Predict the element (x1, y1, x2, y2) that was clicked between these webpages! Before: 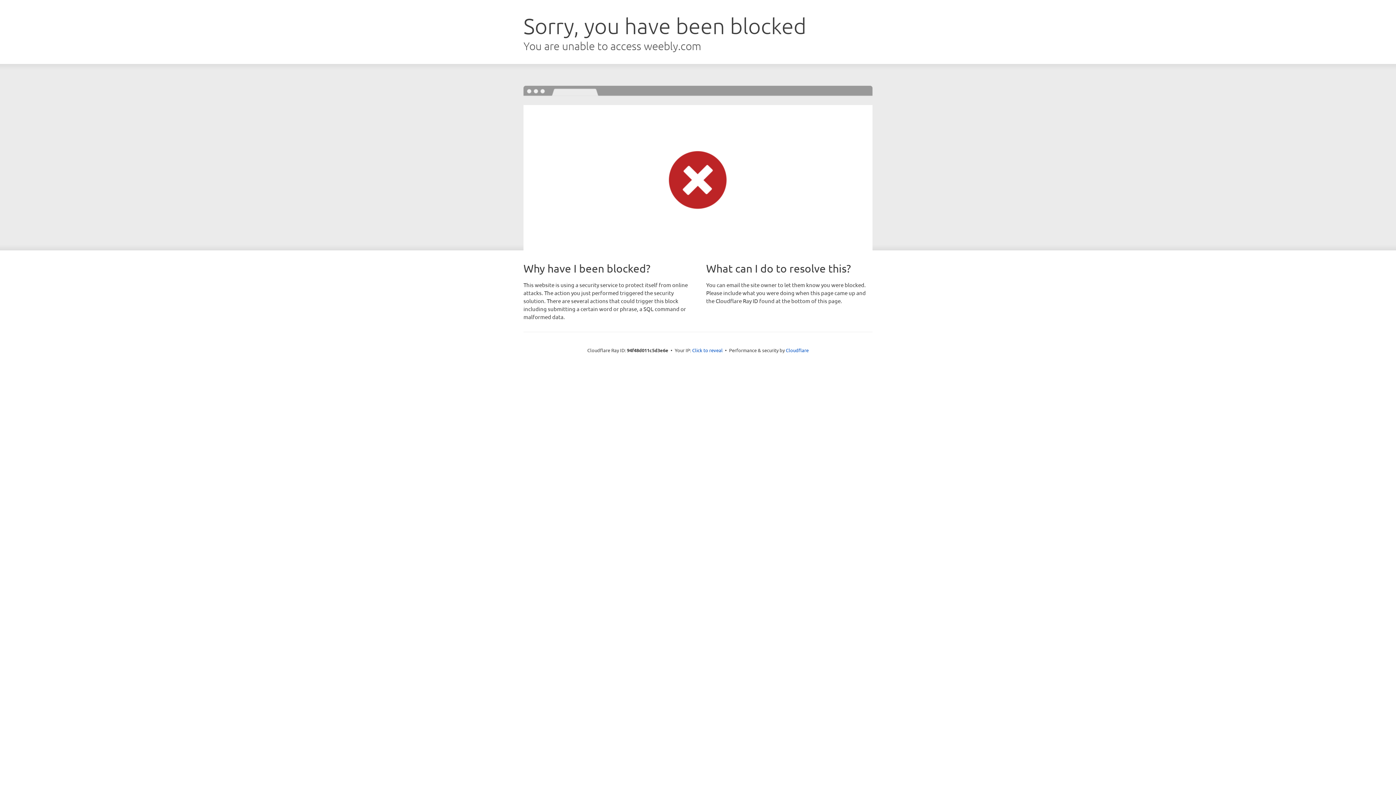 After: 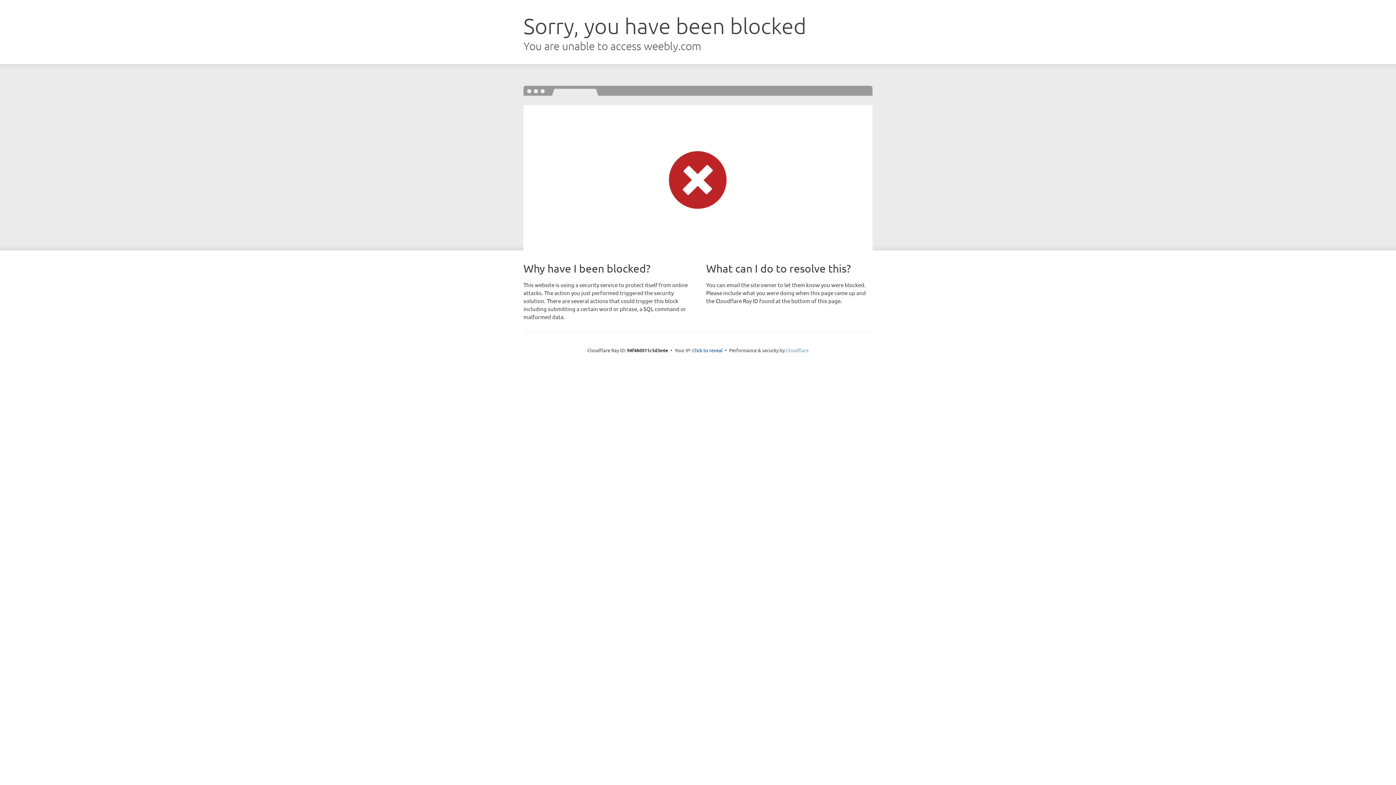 Action: bbox: (786, 347, 808, 353) label: Cloudflare